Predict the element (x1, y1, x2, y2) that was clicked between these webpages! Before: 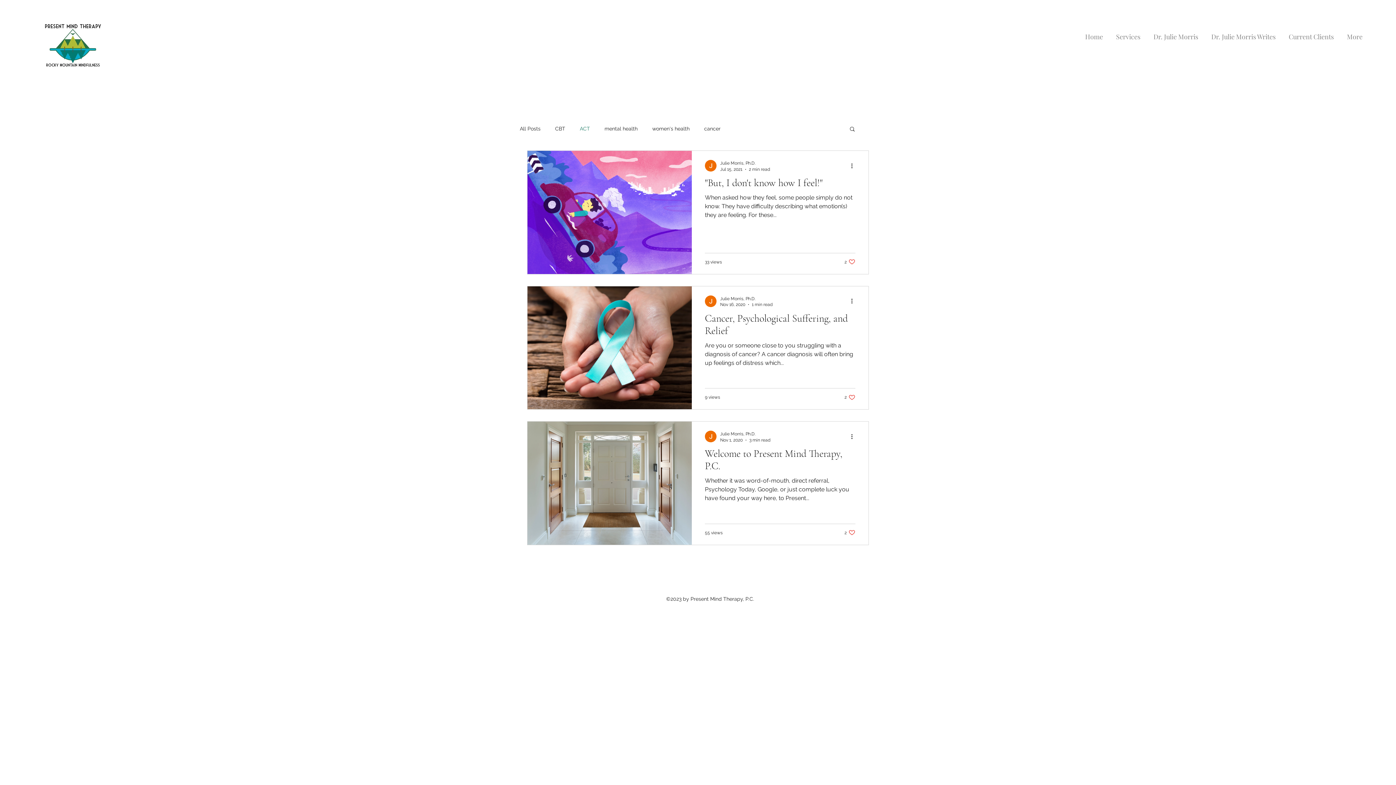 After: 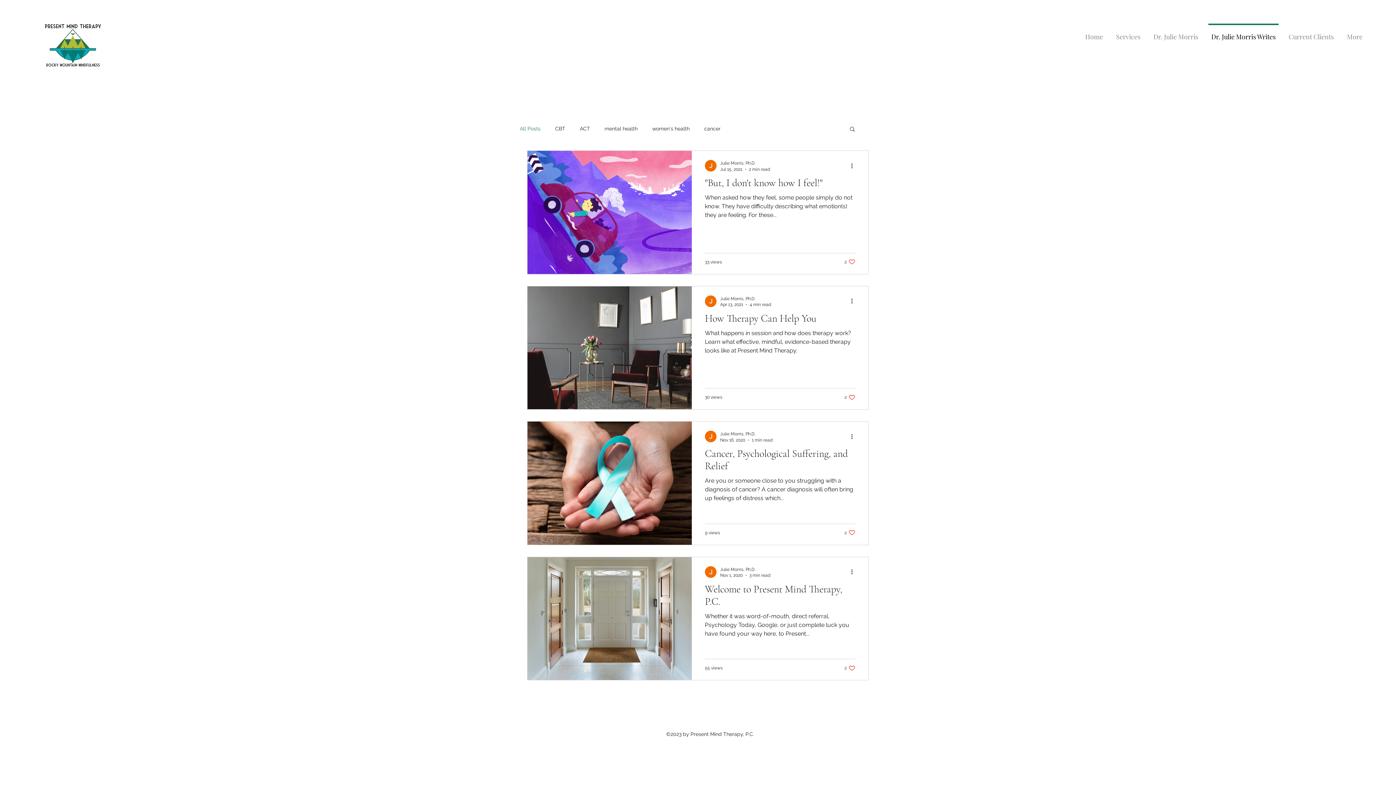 Action: bbox: (1205, 23, 1282, 43) label: Dr. Julie Morris Writes